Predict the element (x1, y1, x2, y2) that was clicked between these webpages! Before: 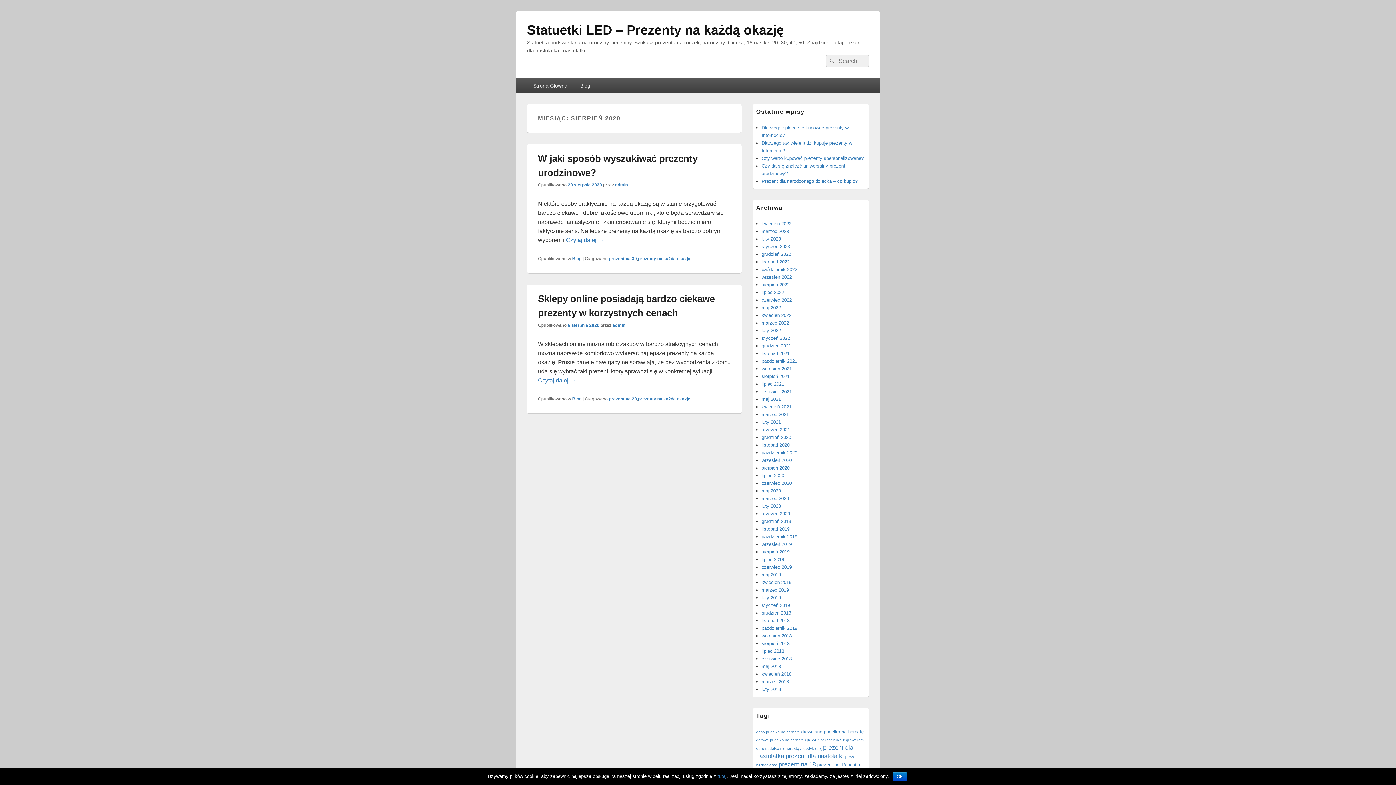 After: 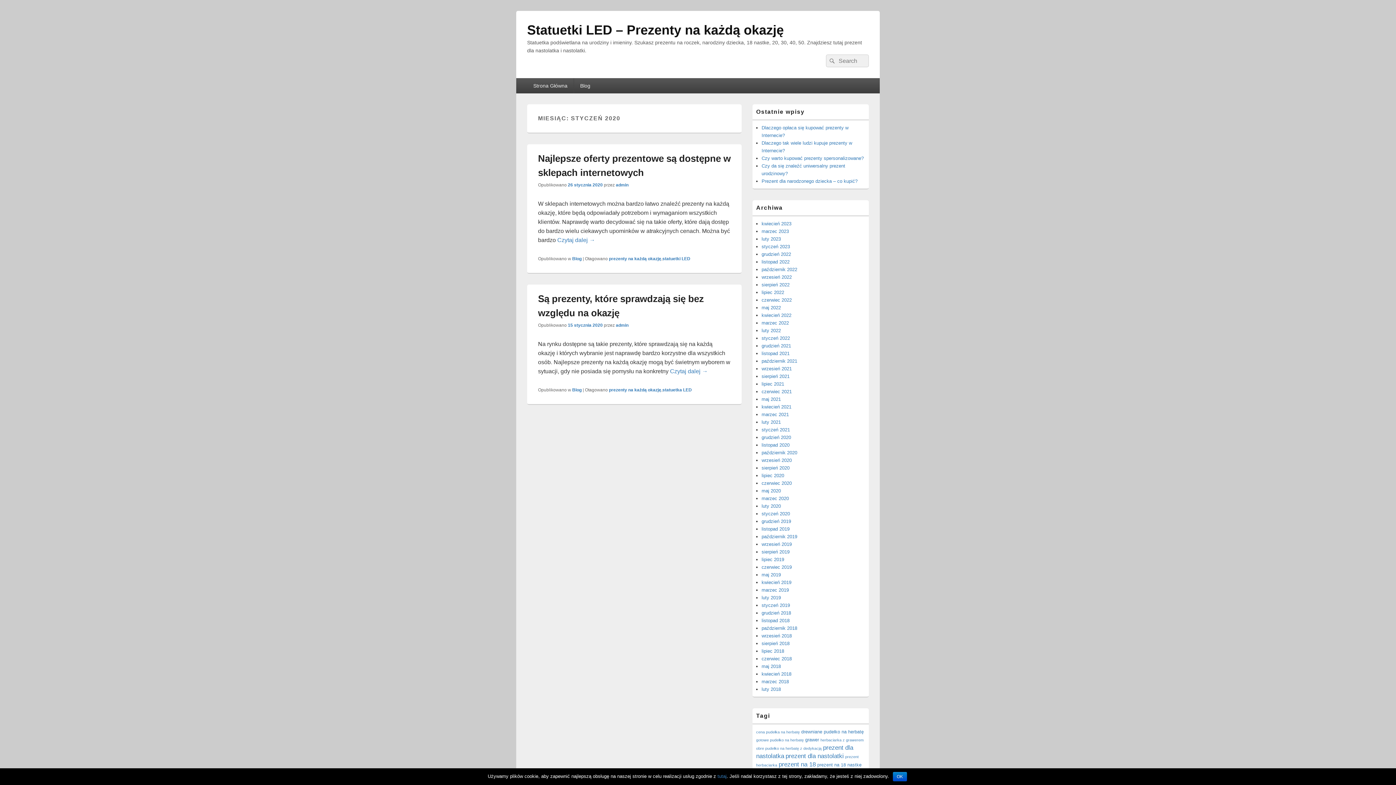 Action: label: styczeń 2020 bbox: (761, 511, 790, 516)